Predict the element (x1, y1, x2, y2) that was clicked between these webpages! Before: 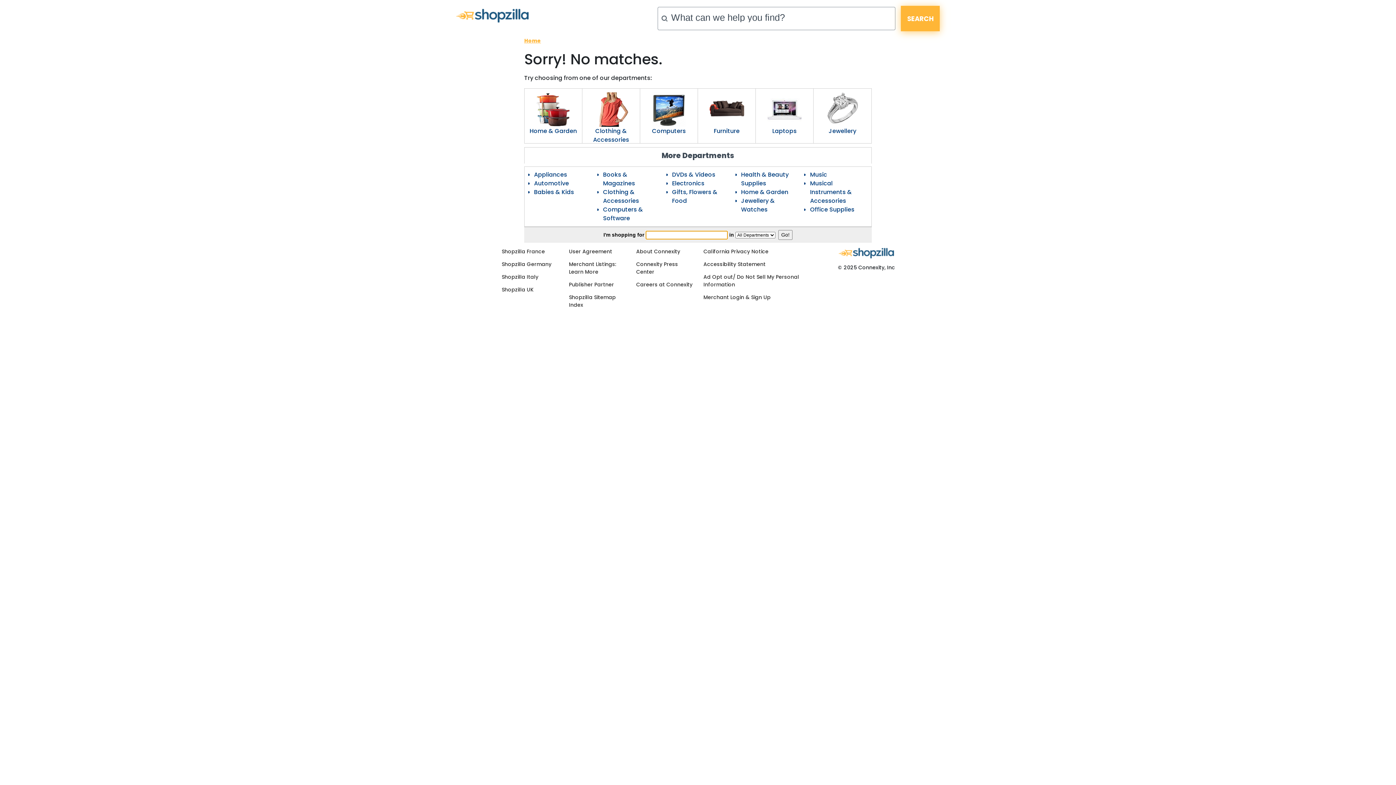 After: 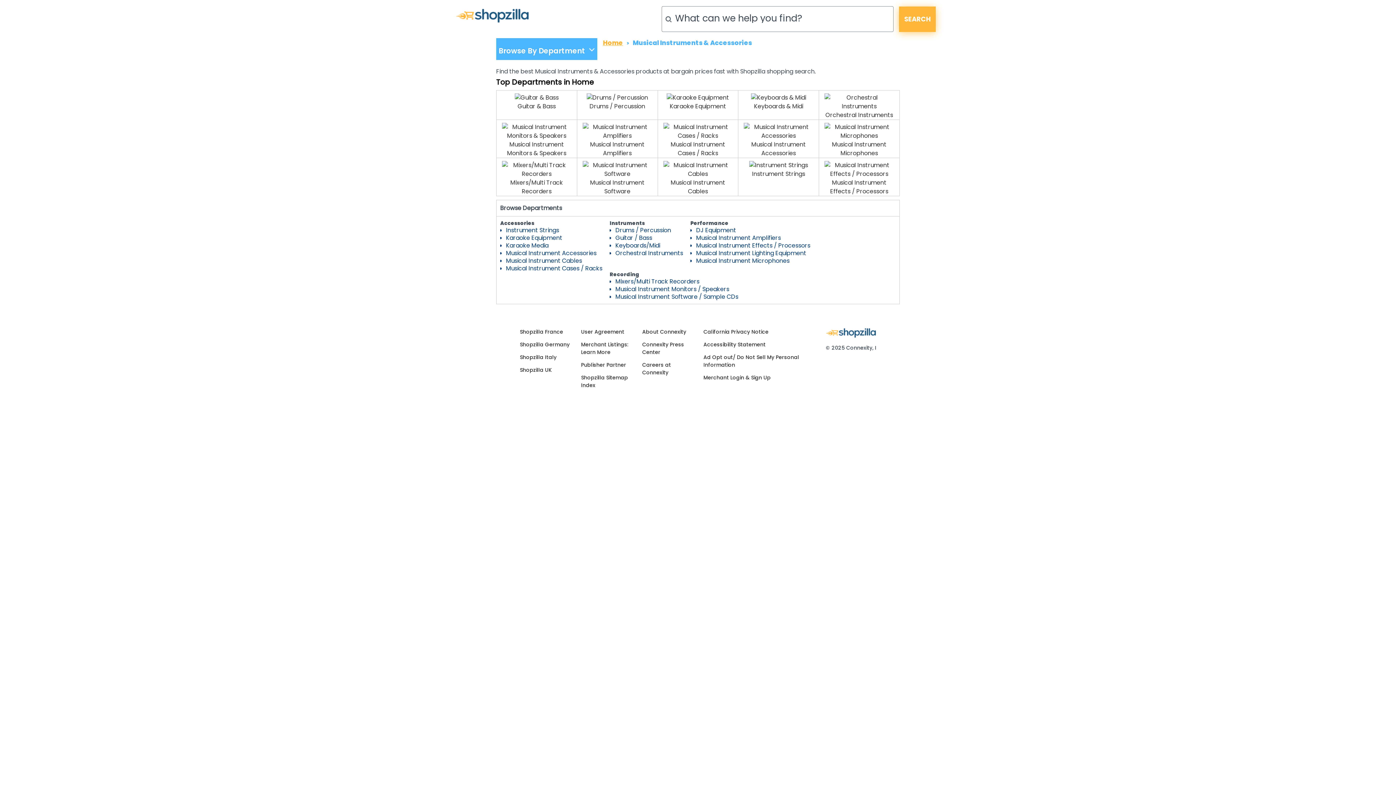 Action: bbox: (810, 179, 852, 205) label: Musical Instruments & Accessories